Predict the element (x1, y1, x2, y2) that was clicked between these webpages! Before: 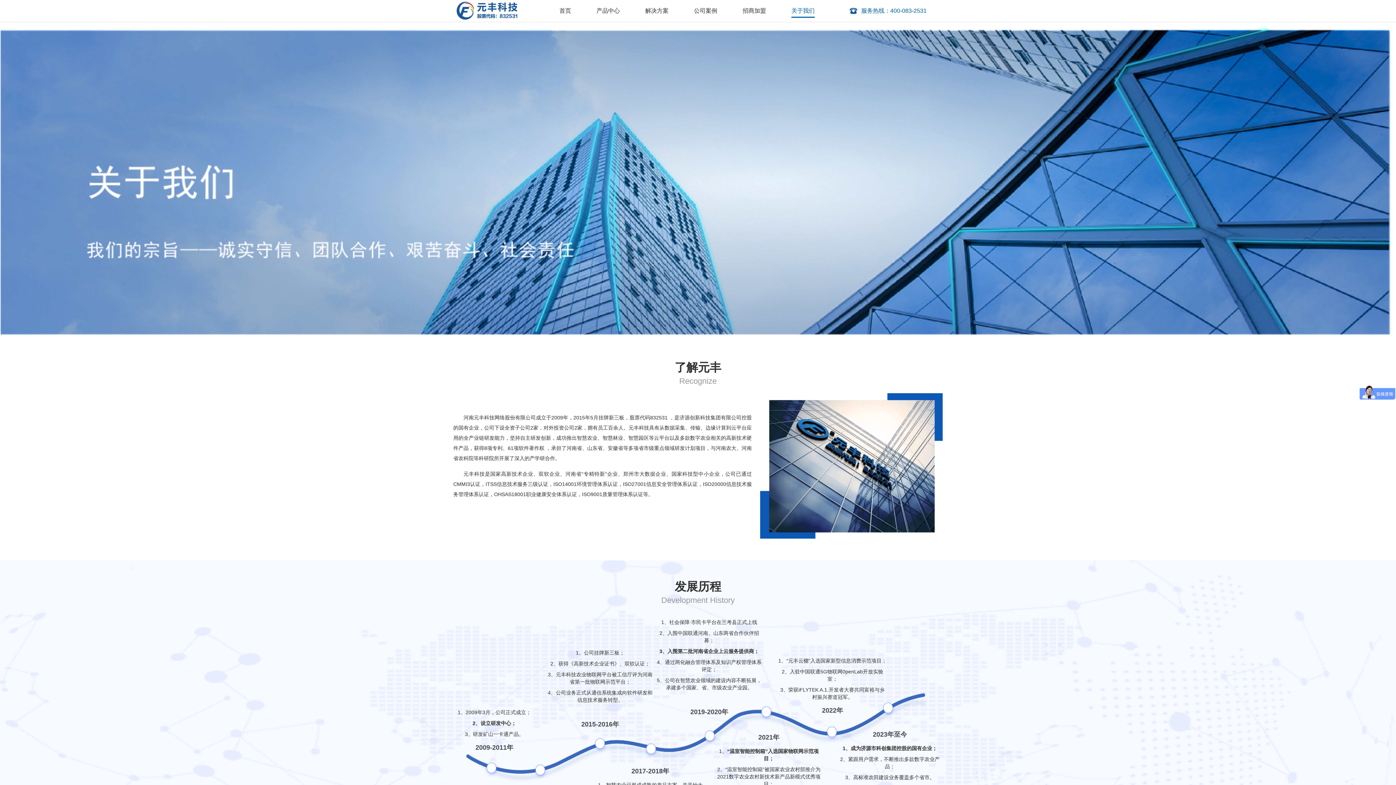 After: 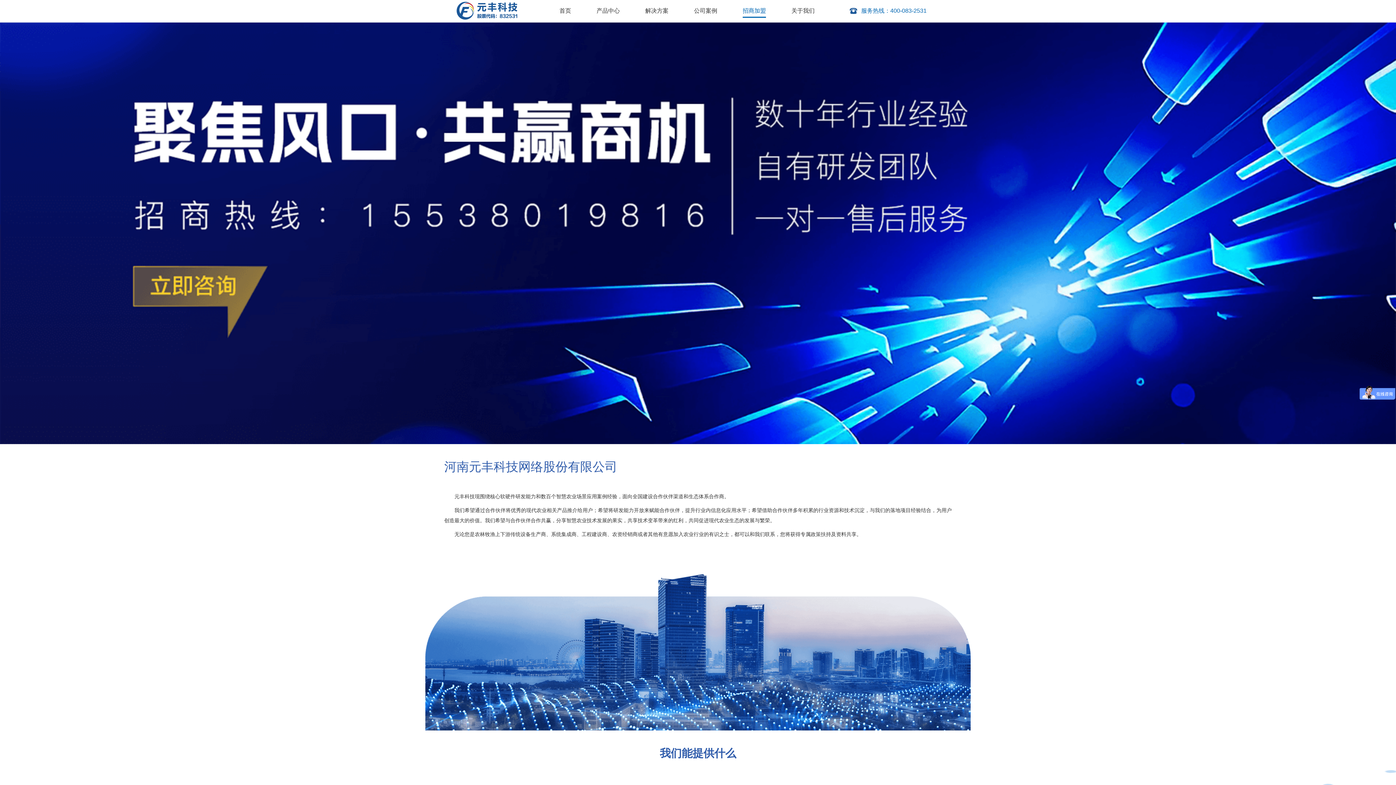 Action: label: 招商加盟 bbox: (742, 0, 766, 16)